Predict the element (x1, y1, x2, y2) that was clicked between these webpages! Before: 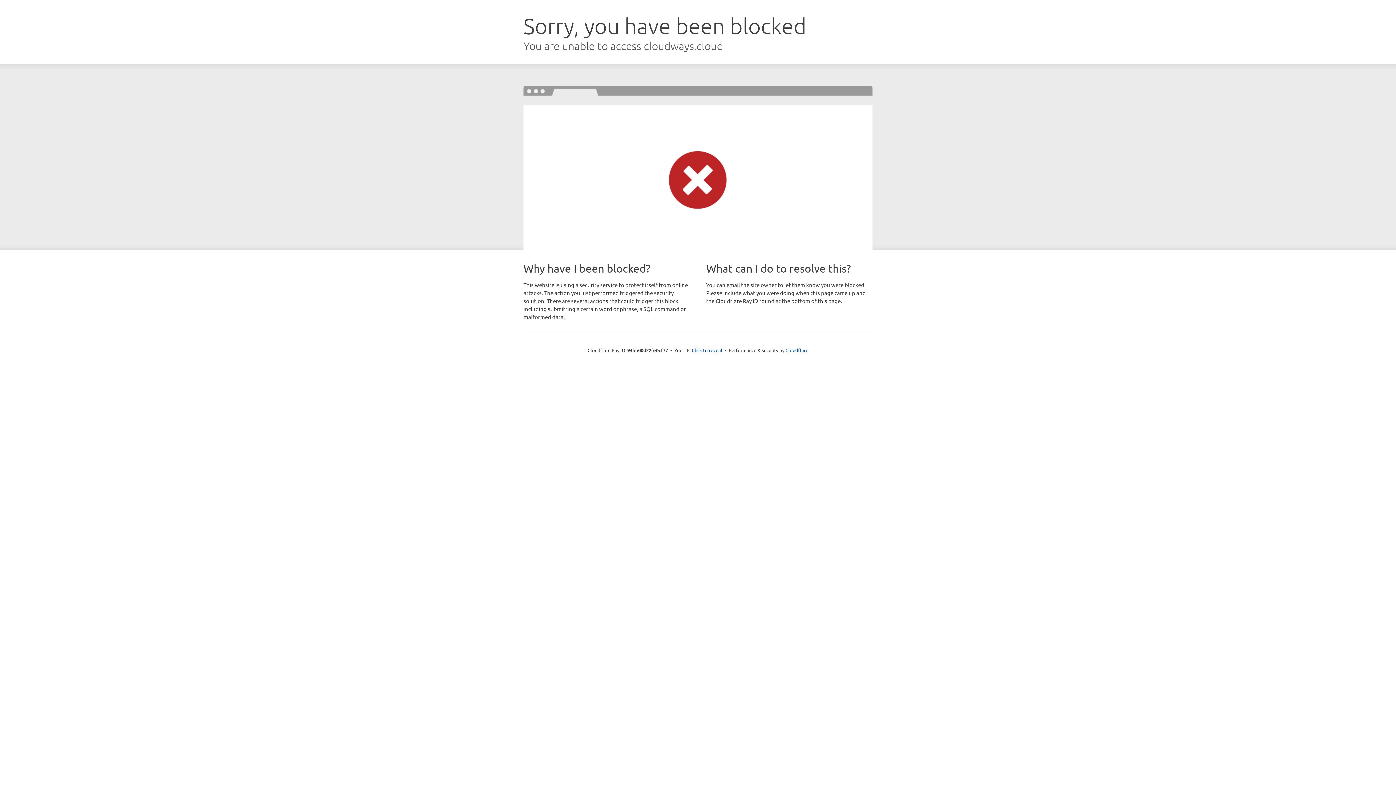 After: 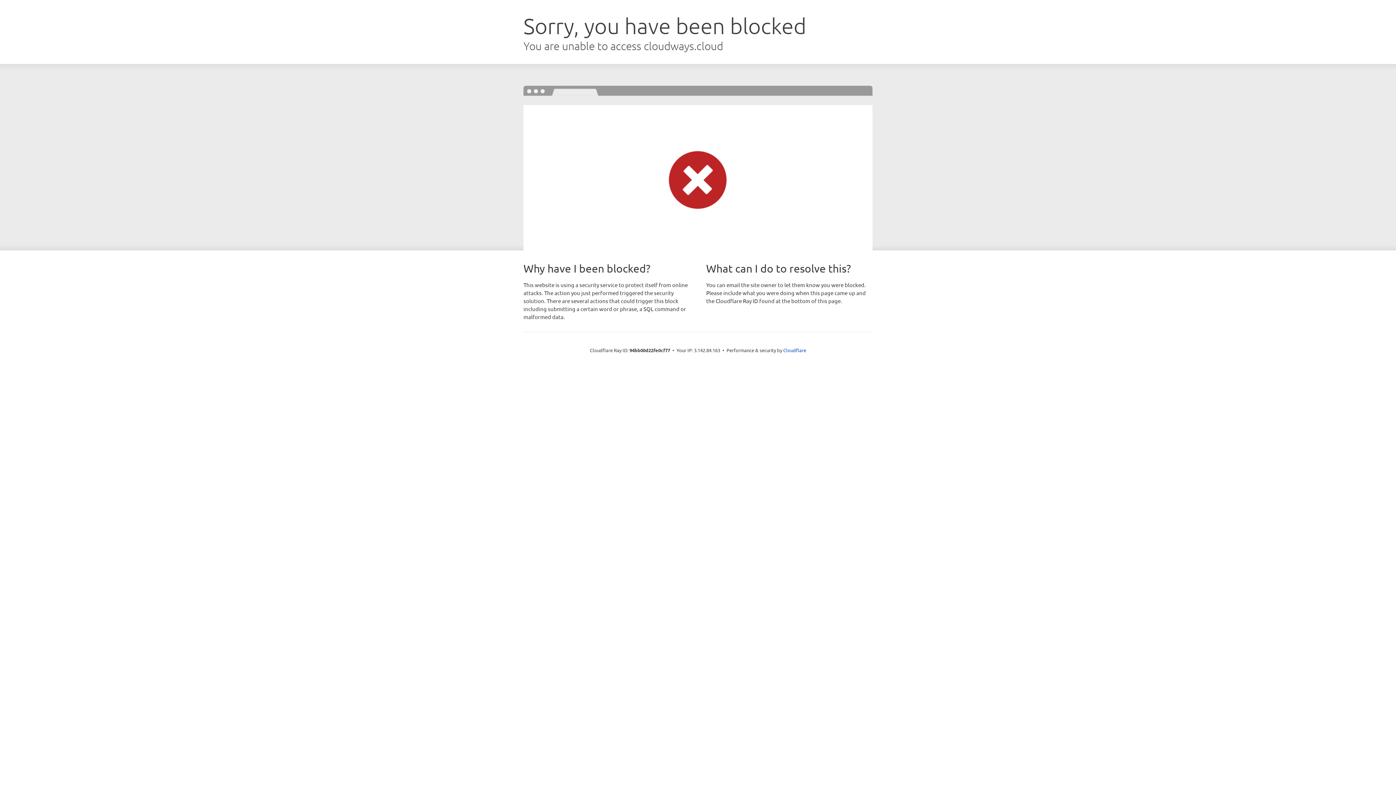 Action: bbox: (692, 346, 722, 353) label: Click to reveal